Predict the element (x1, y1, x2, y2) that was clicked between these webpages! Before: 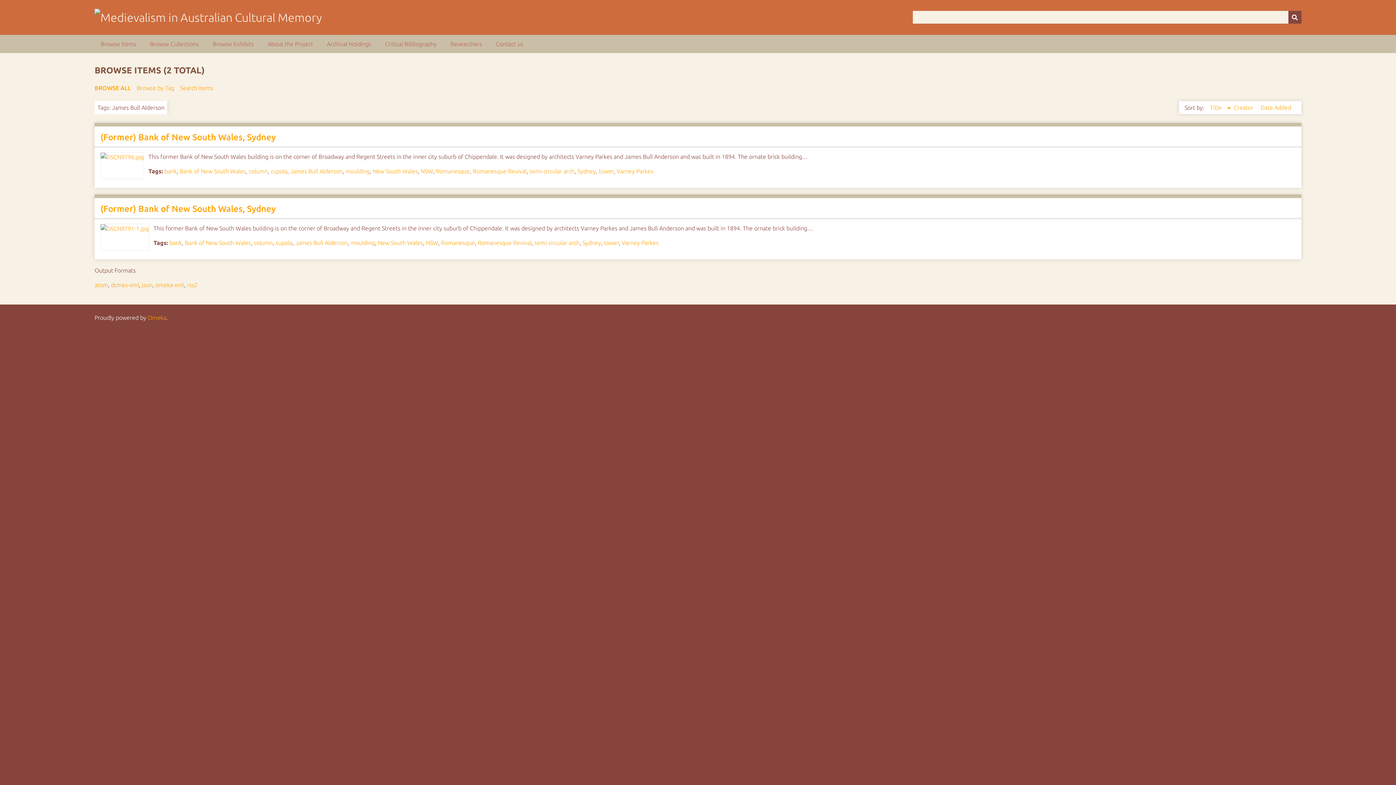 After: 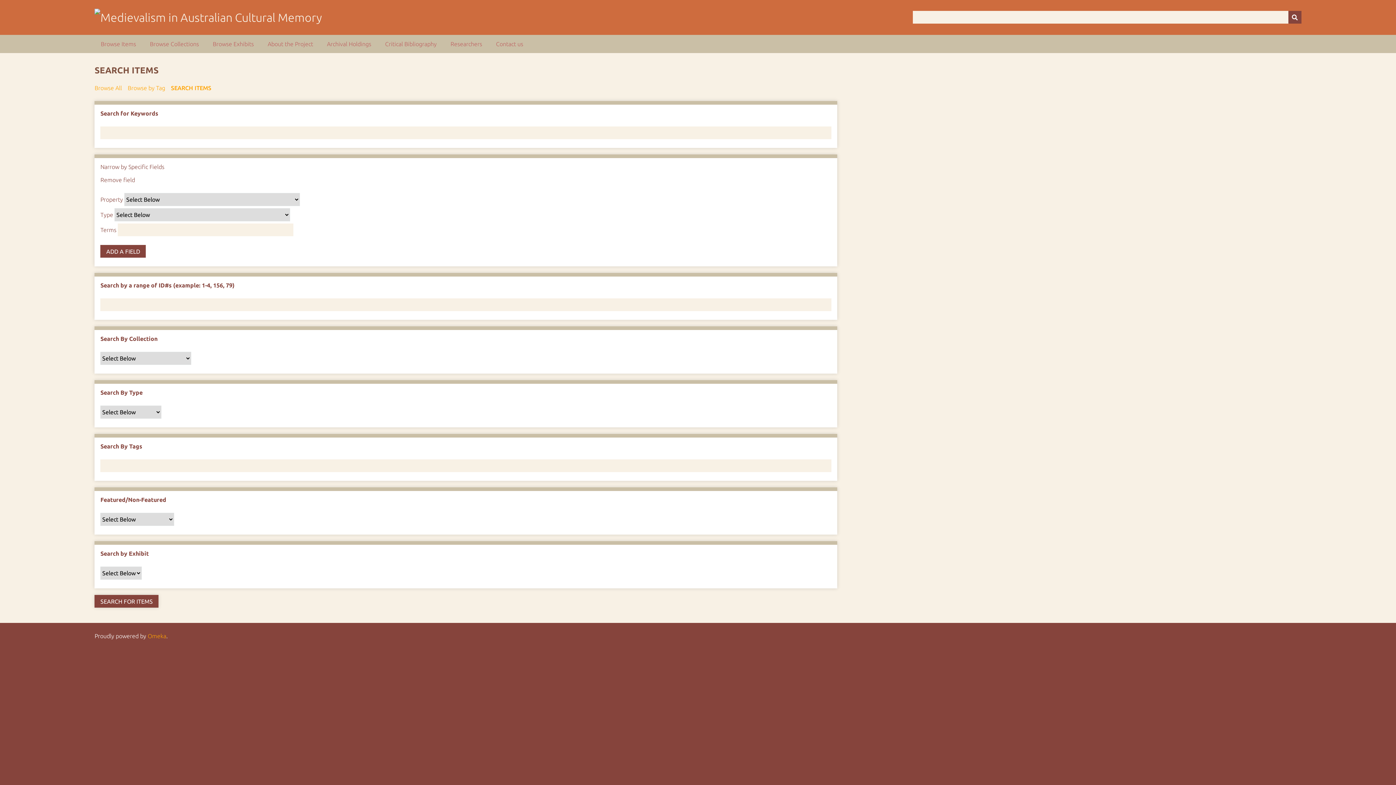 Action: label: Search Items bbox: (180, 83, 213, 92)